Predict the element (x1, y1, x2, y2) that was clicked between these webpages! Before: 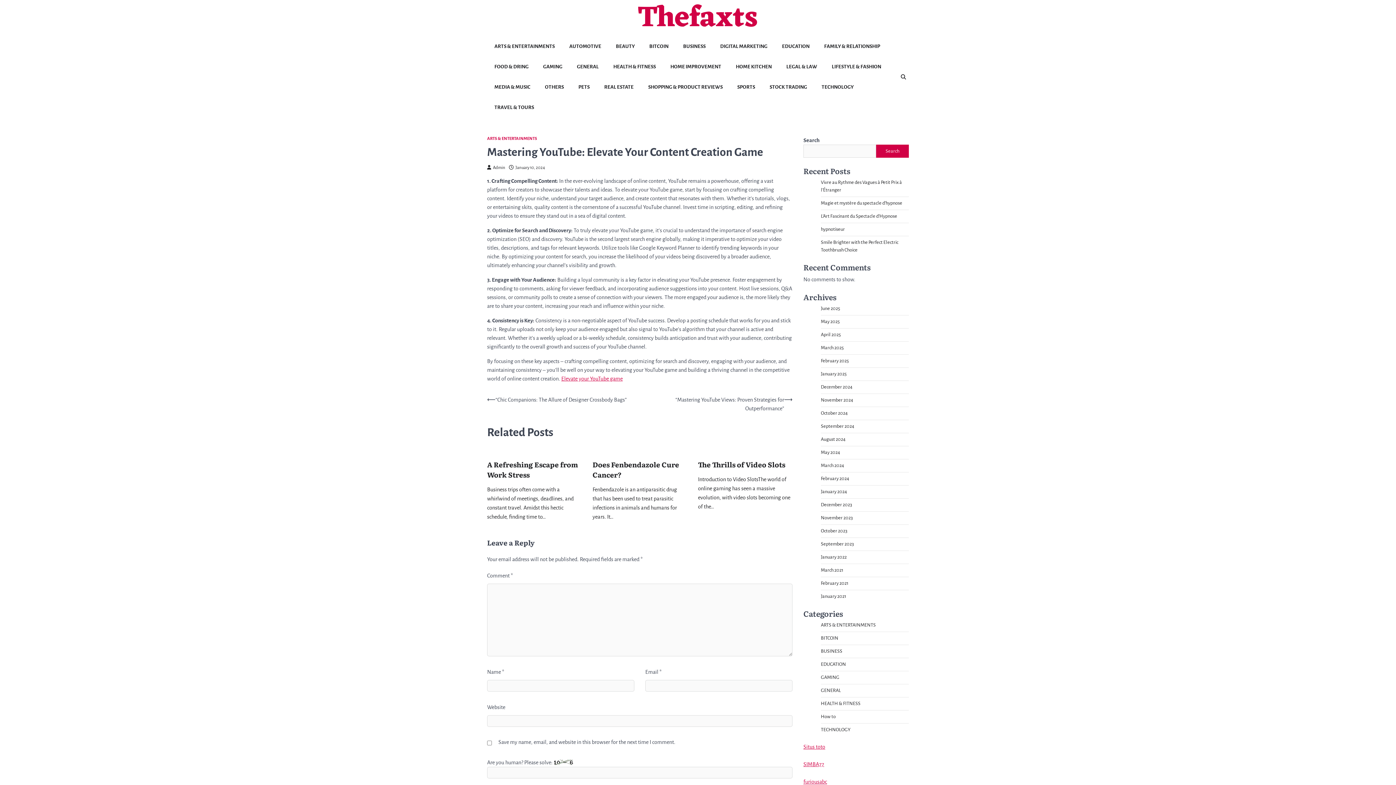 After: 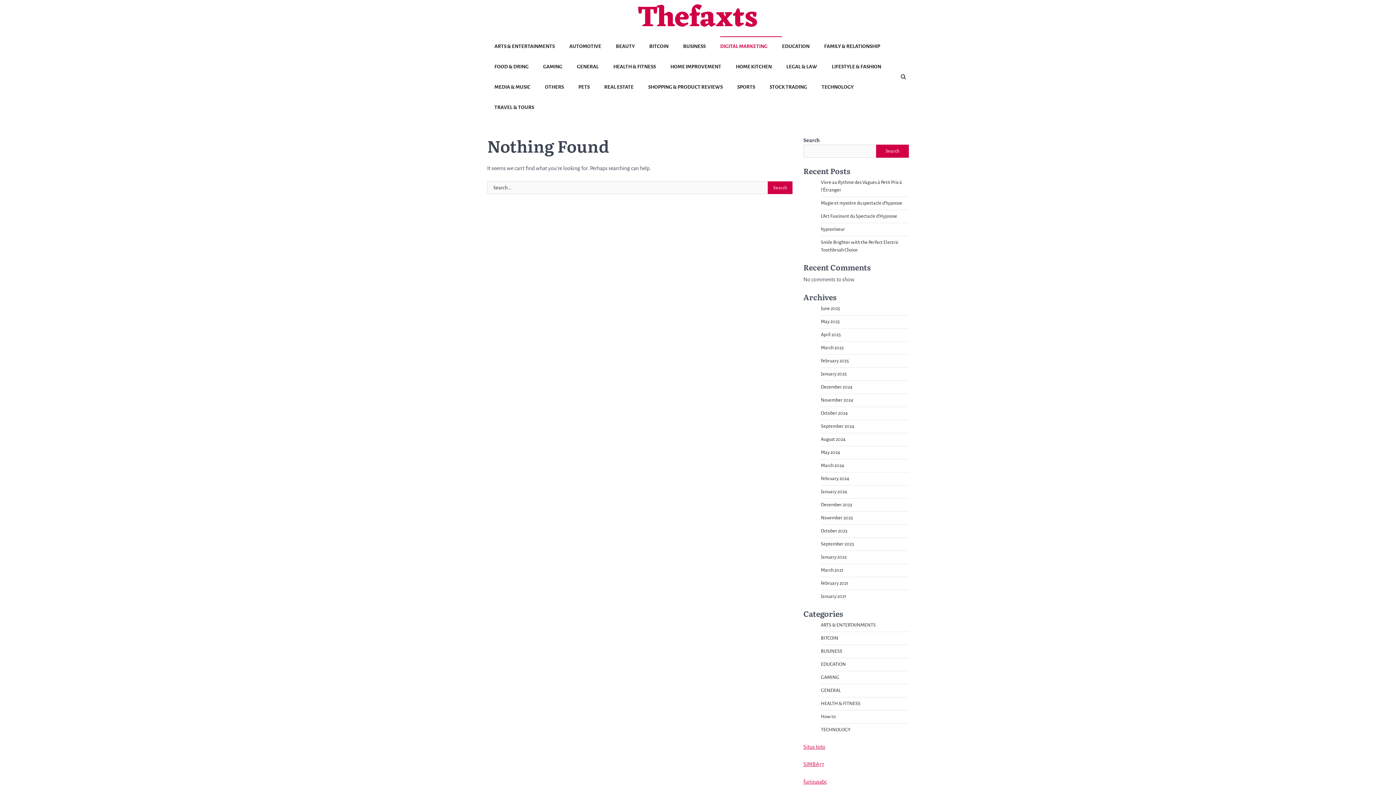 Action: label: DIGITAL MARKETING bbox: (713, 36, 774, 56)